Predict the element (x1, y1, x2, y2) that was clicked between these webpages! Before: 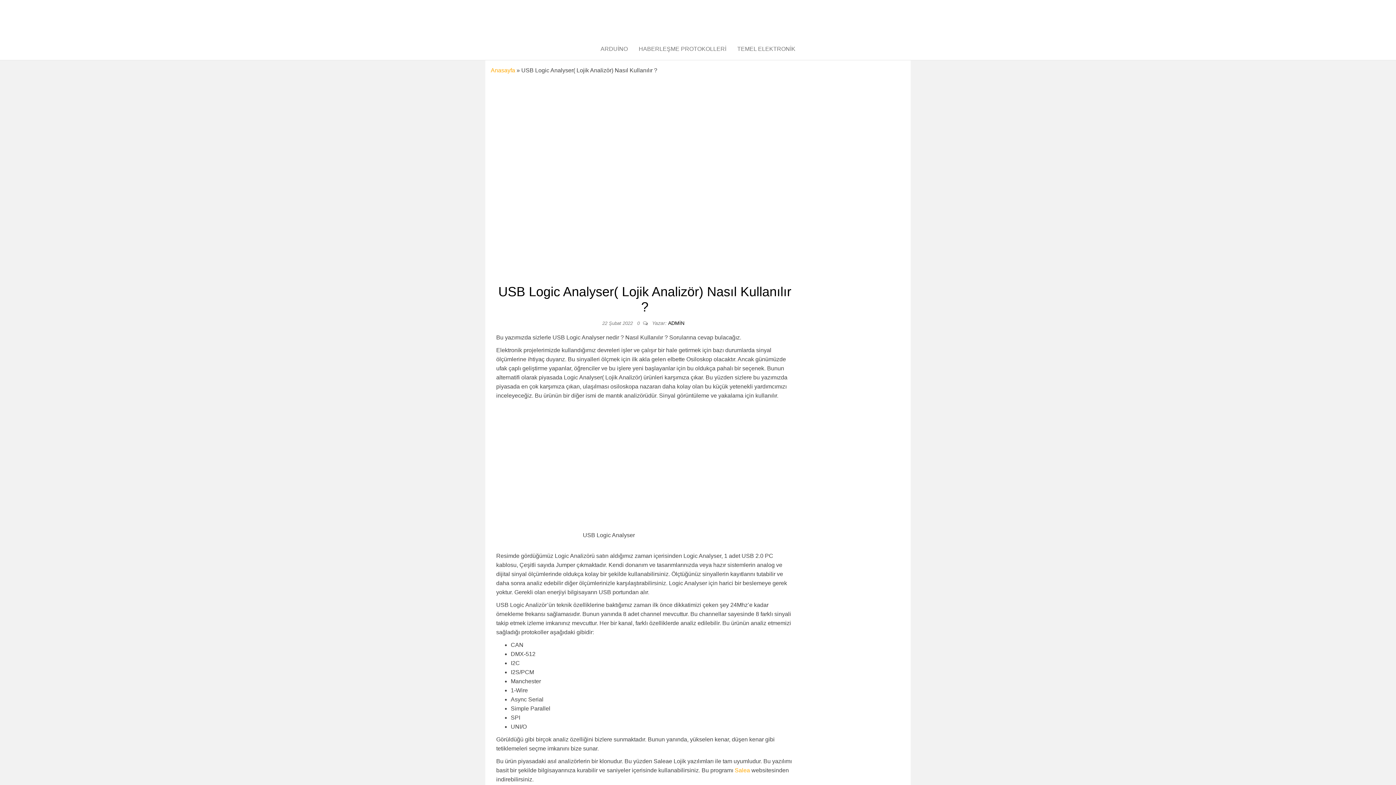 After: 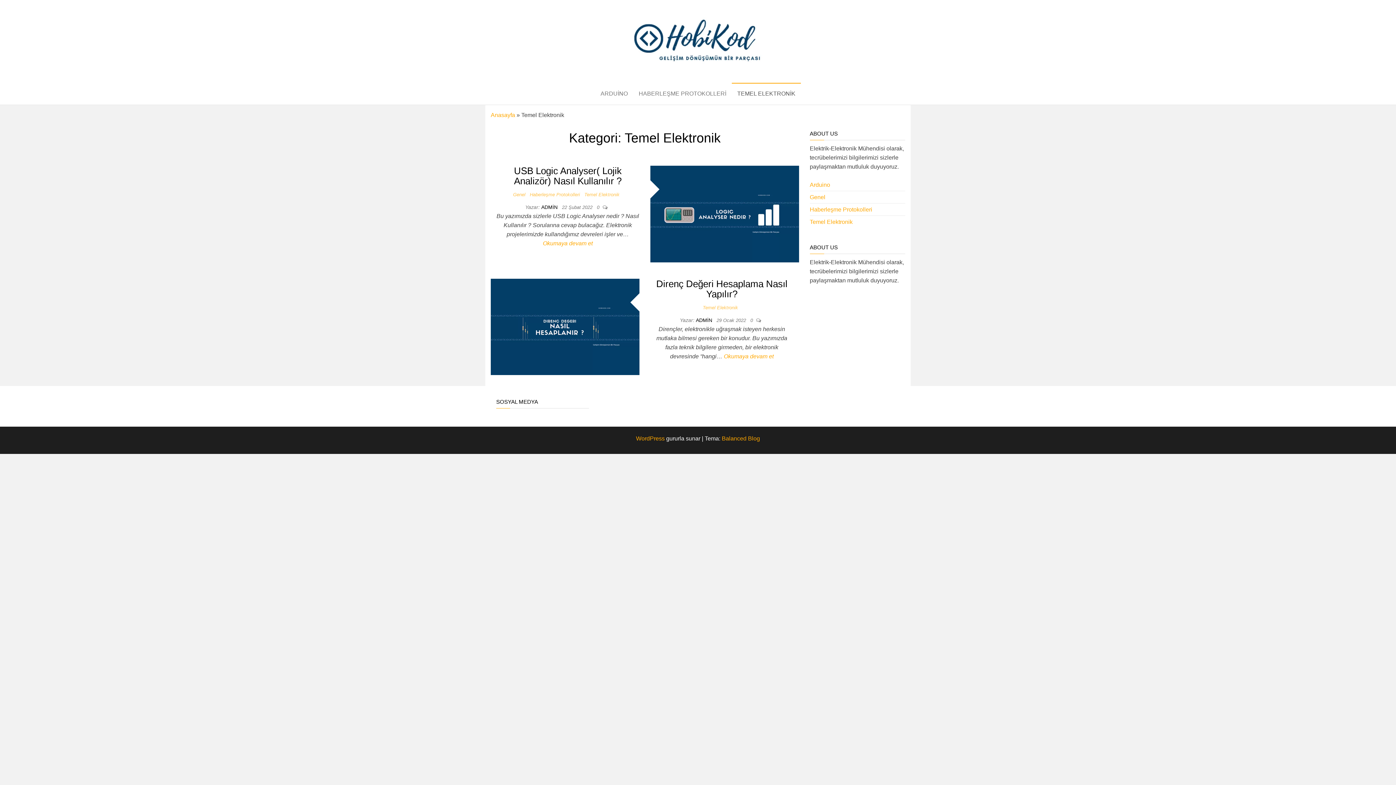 Action: bbox: (732, 38, 801, 60) label: TEMEL ELEKTRONİK